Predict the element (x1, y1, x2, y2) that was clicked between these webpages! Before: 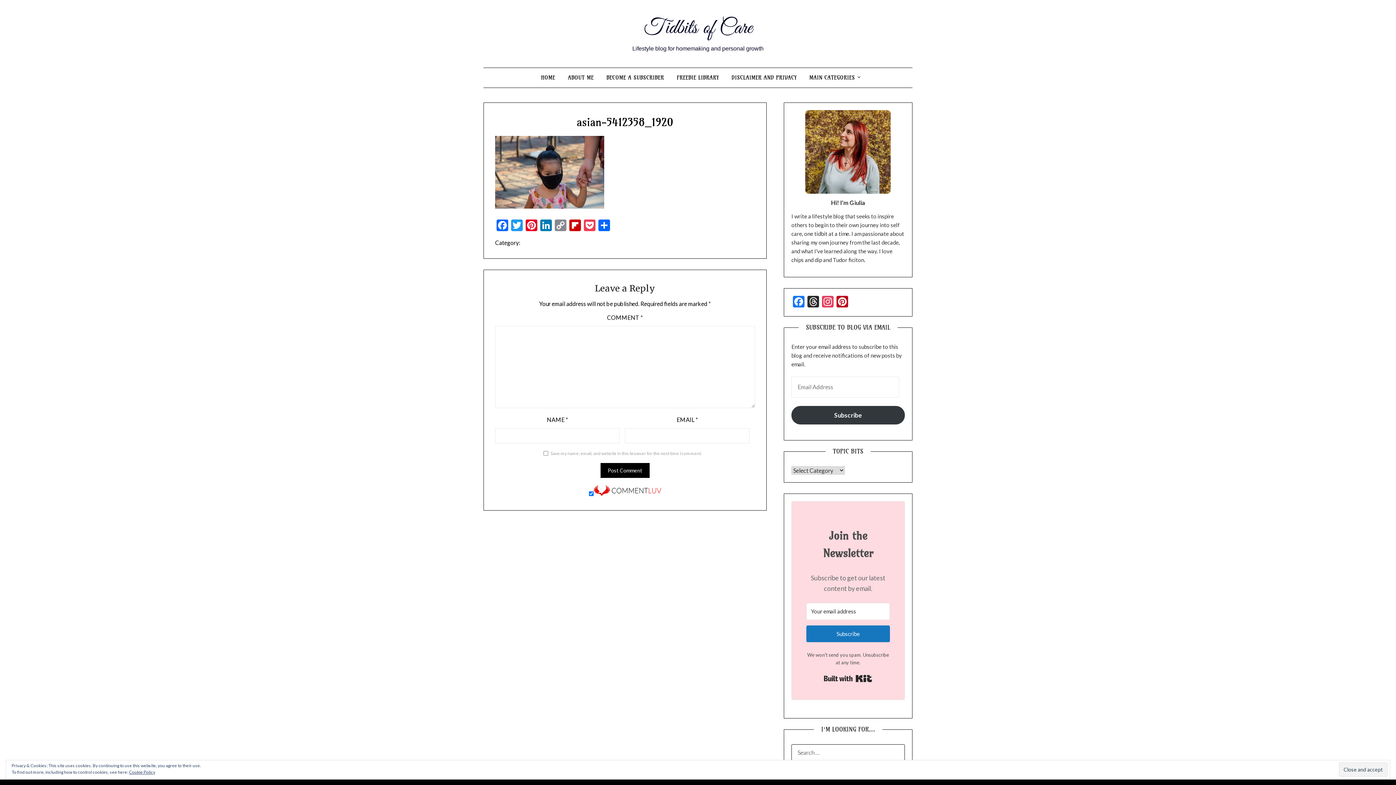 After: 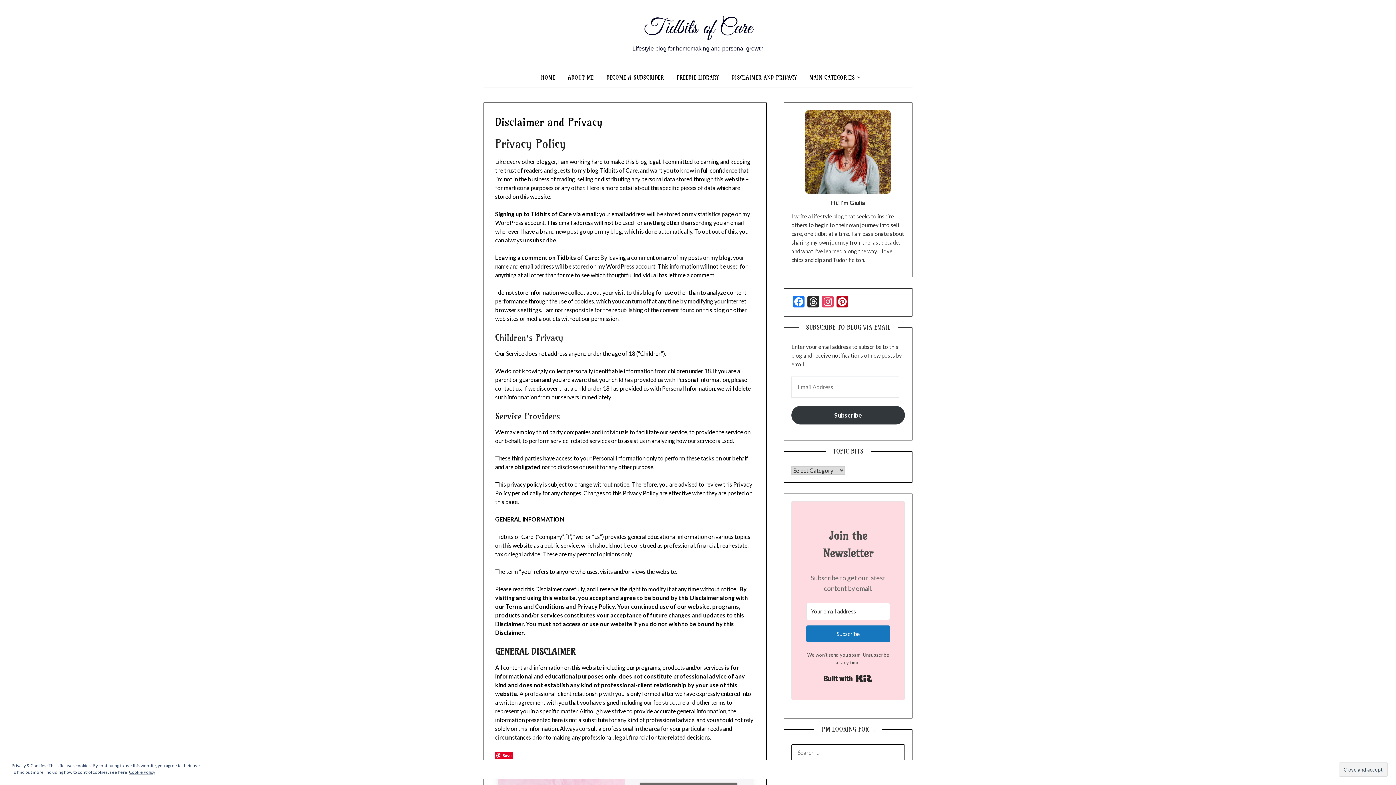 Action: bbox: (725, 68, 802, 87) label: DISCLAIMER AND PRIVACY